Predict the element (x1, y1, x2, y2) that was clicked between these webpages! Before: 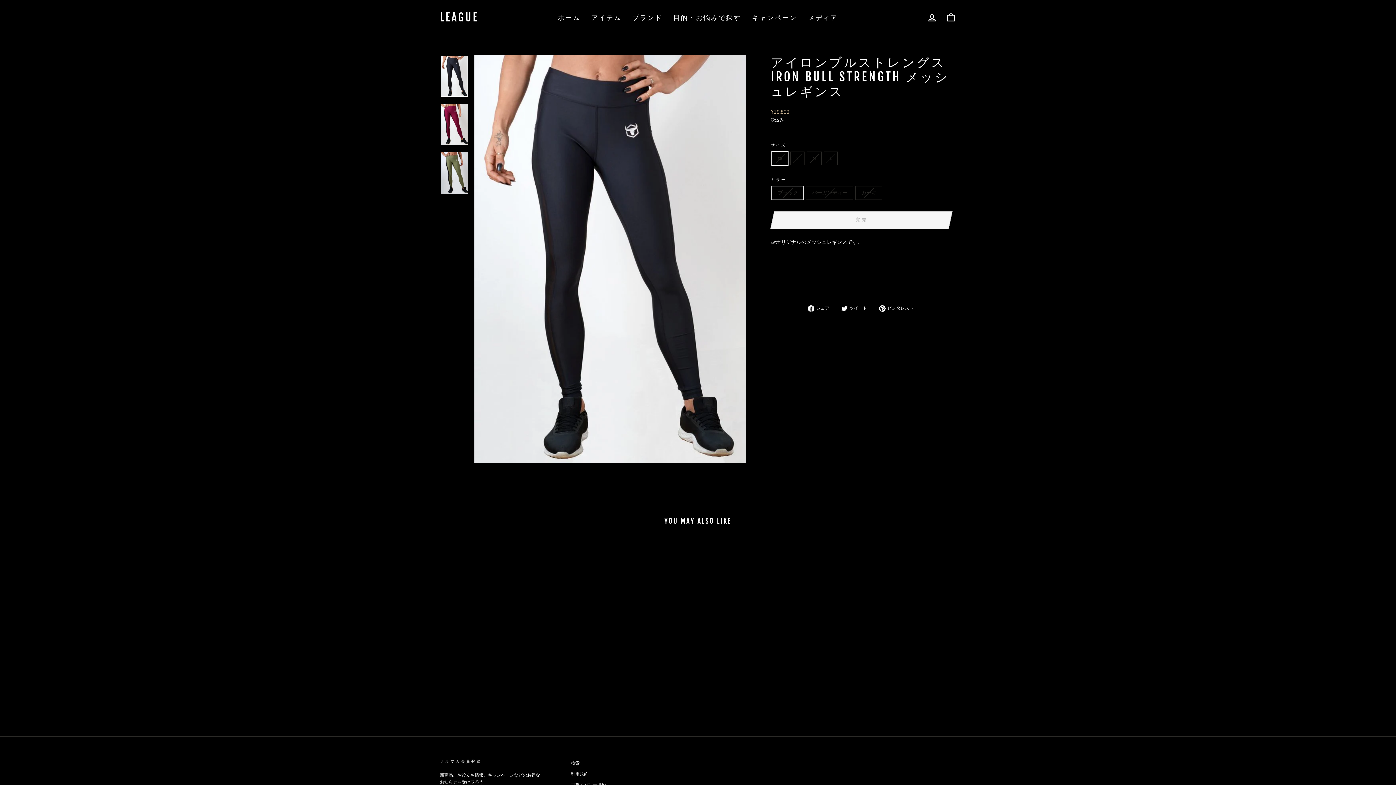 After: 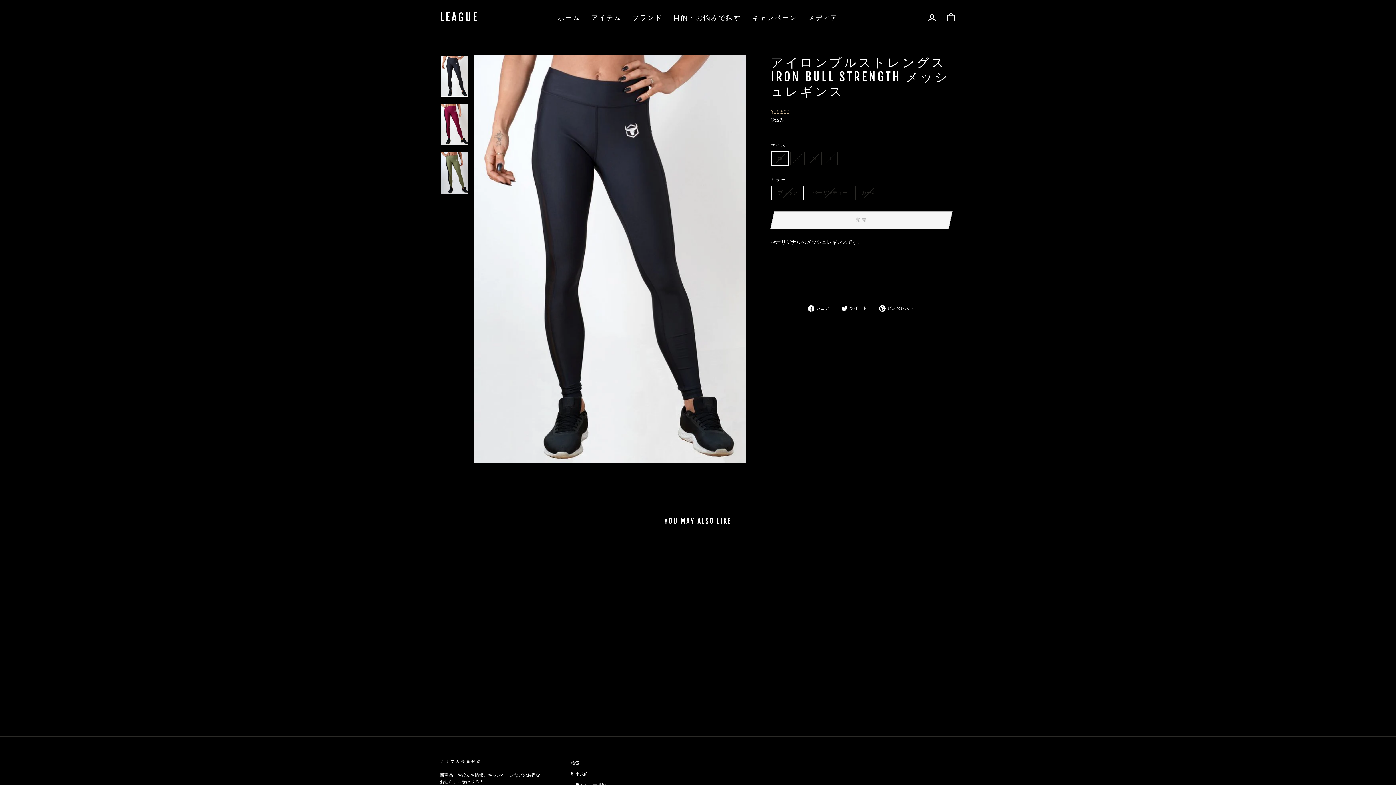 Action: bbox: (770, 284, 956, 293)